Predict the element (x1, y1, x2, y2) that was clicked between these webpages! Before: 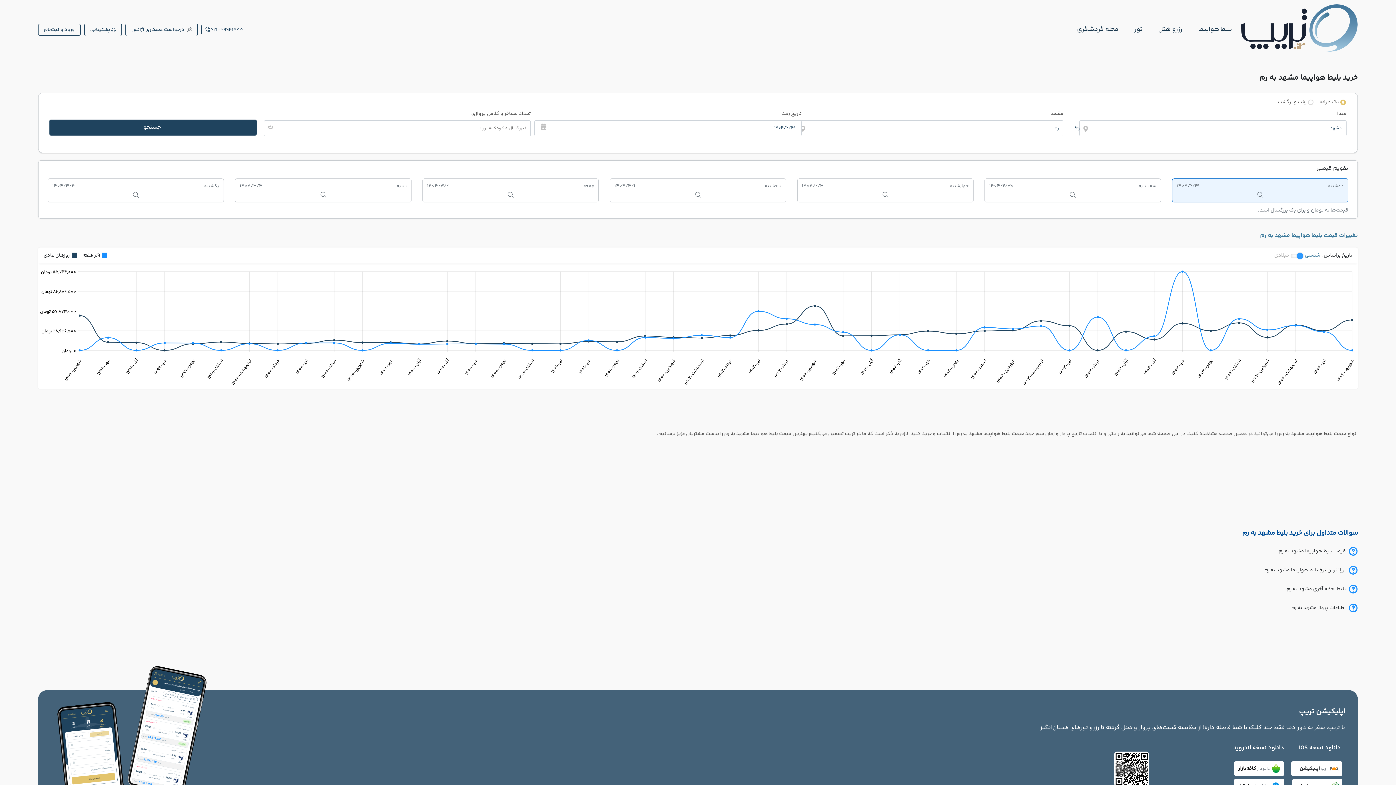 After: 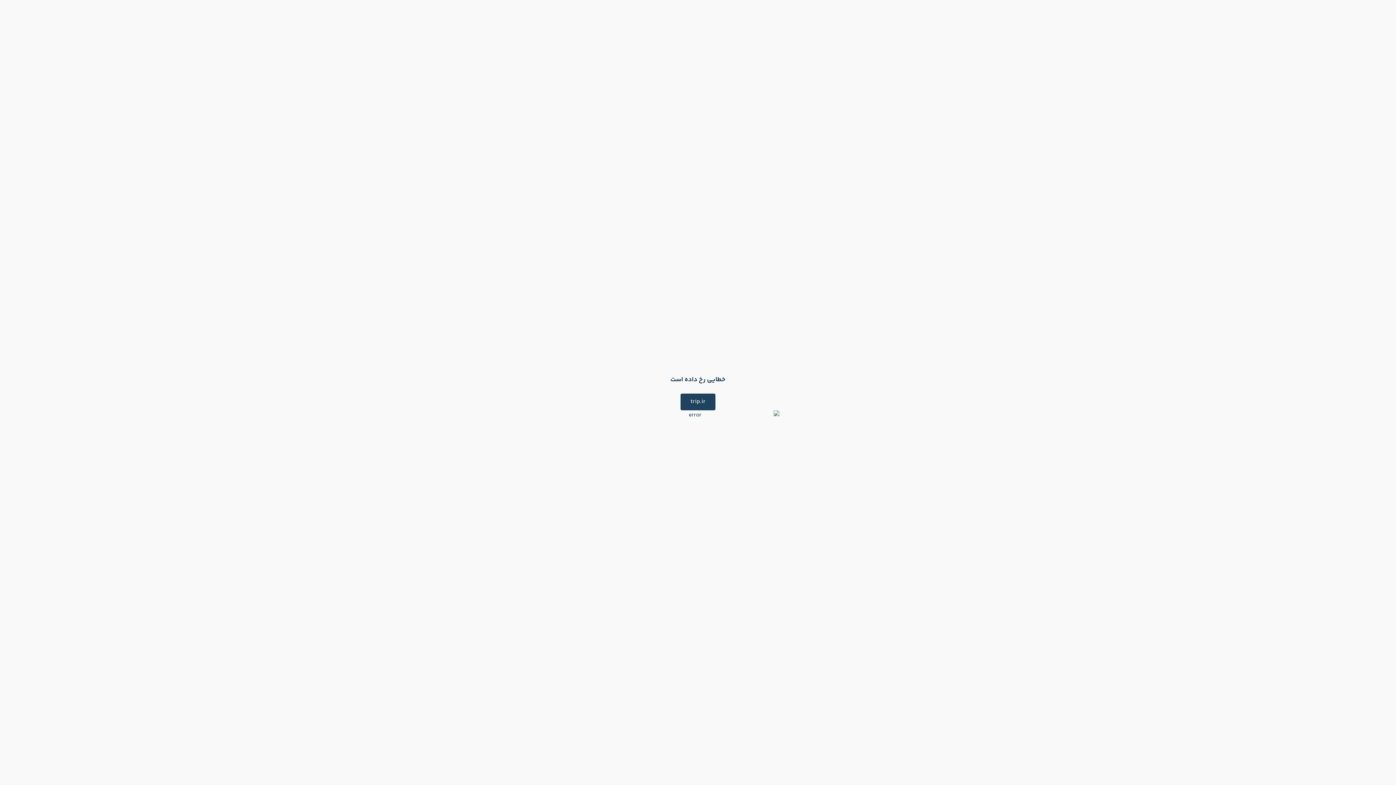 Action: bbox: (125, 23, 197, 35) label: درخواست همکاری آژانس